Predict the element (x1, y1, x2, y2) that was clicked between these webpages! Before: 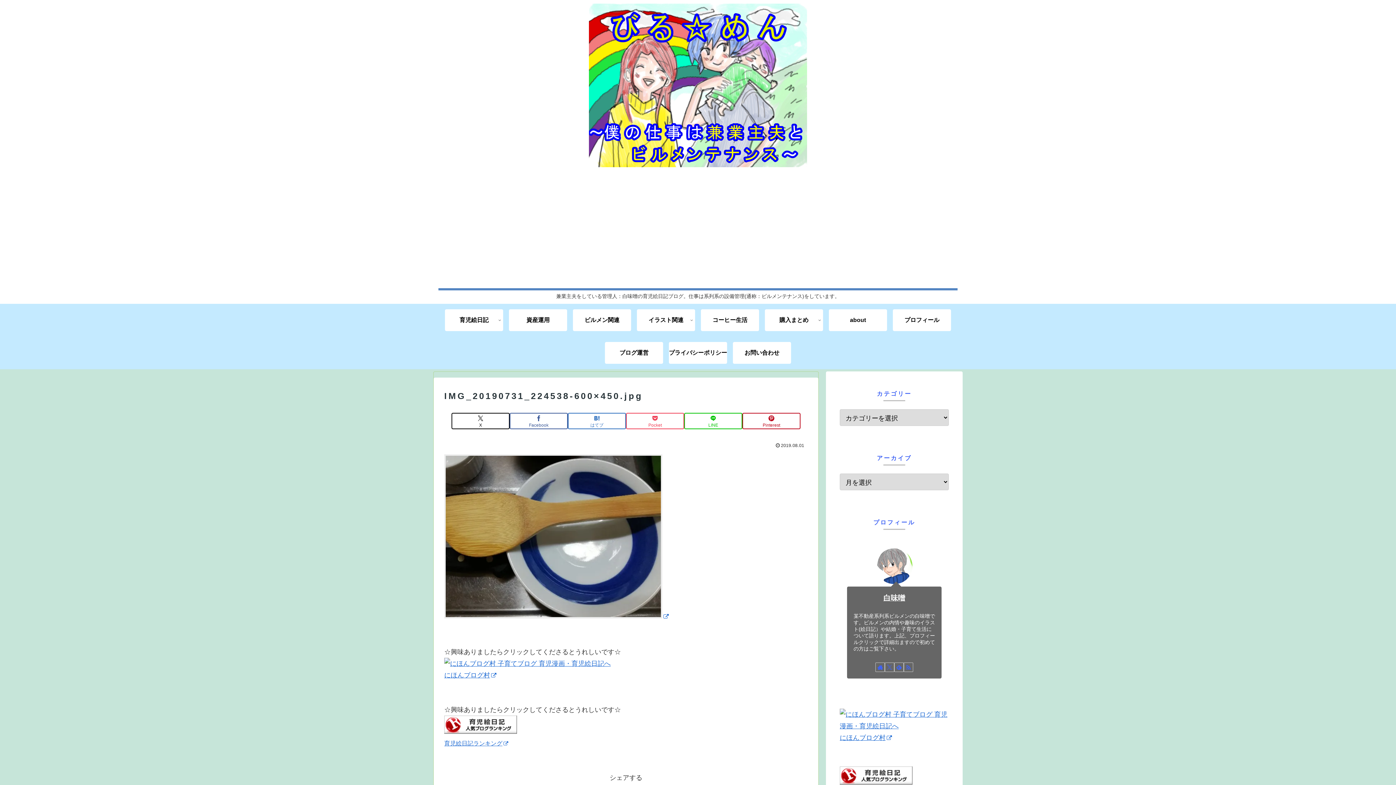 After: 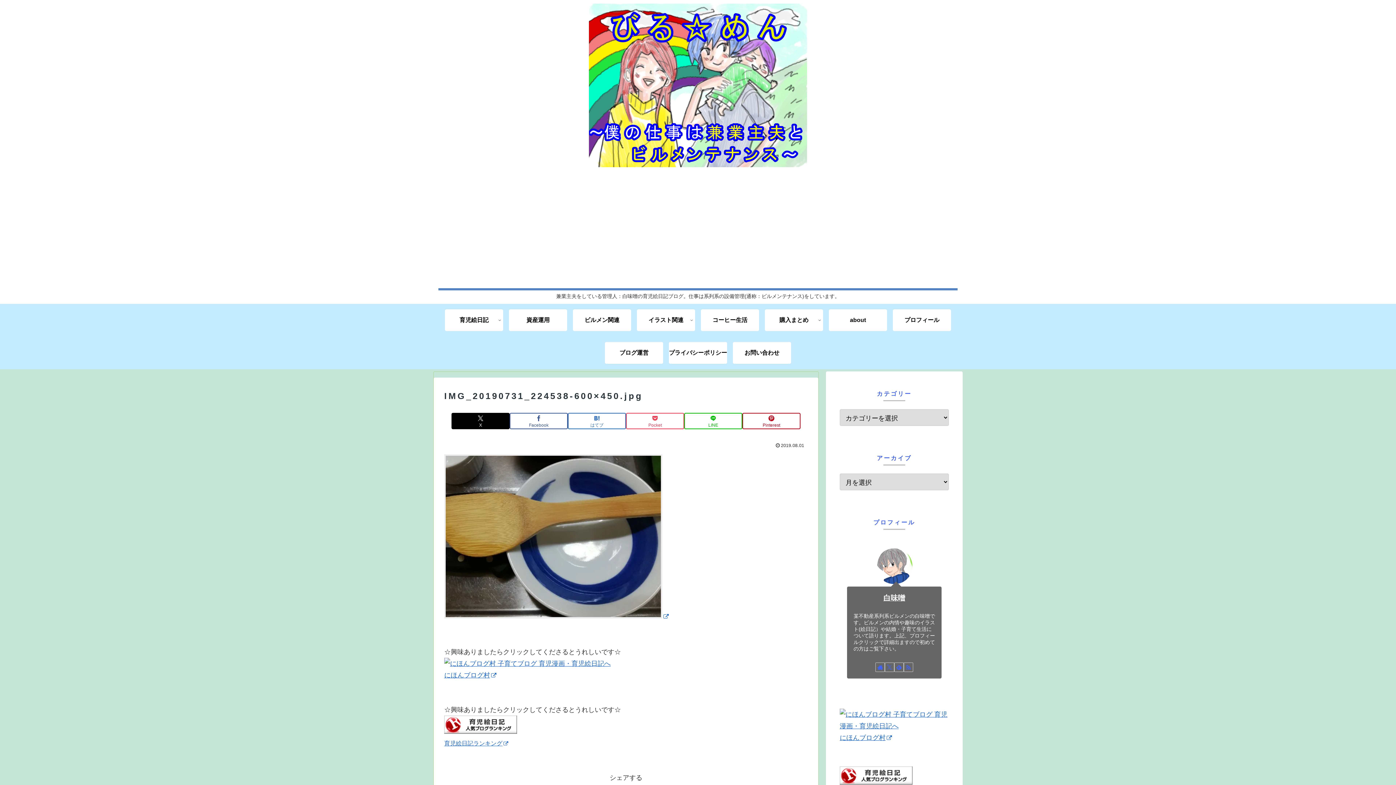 Action: bbox: (451, 413, 509, 429) label: Xでシェア